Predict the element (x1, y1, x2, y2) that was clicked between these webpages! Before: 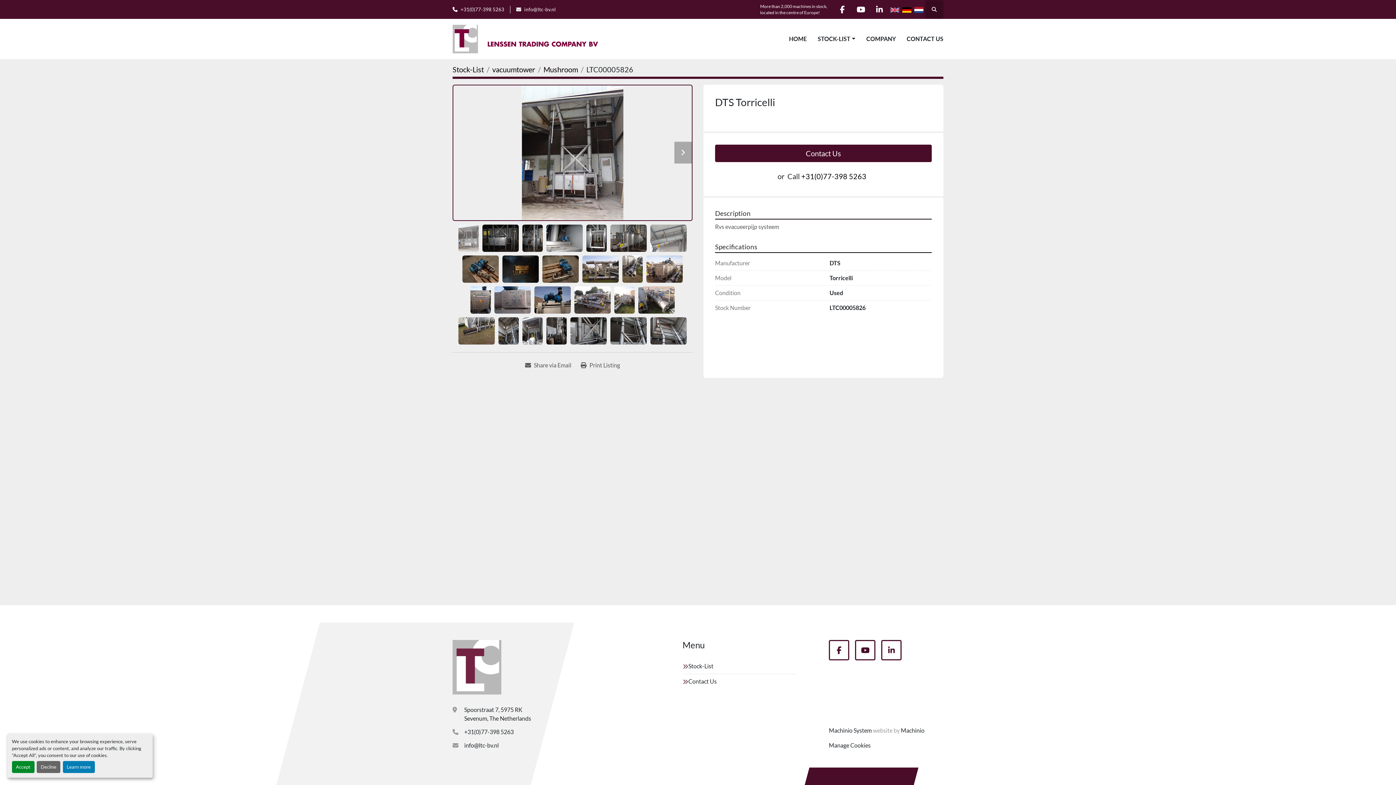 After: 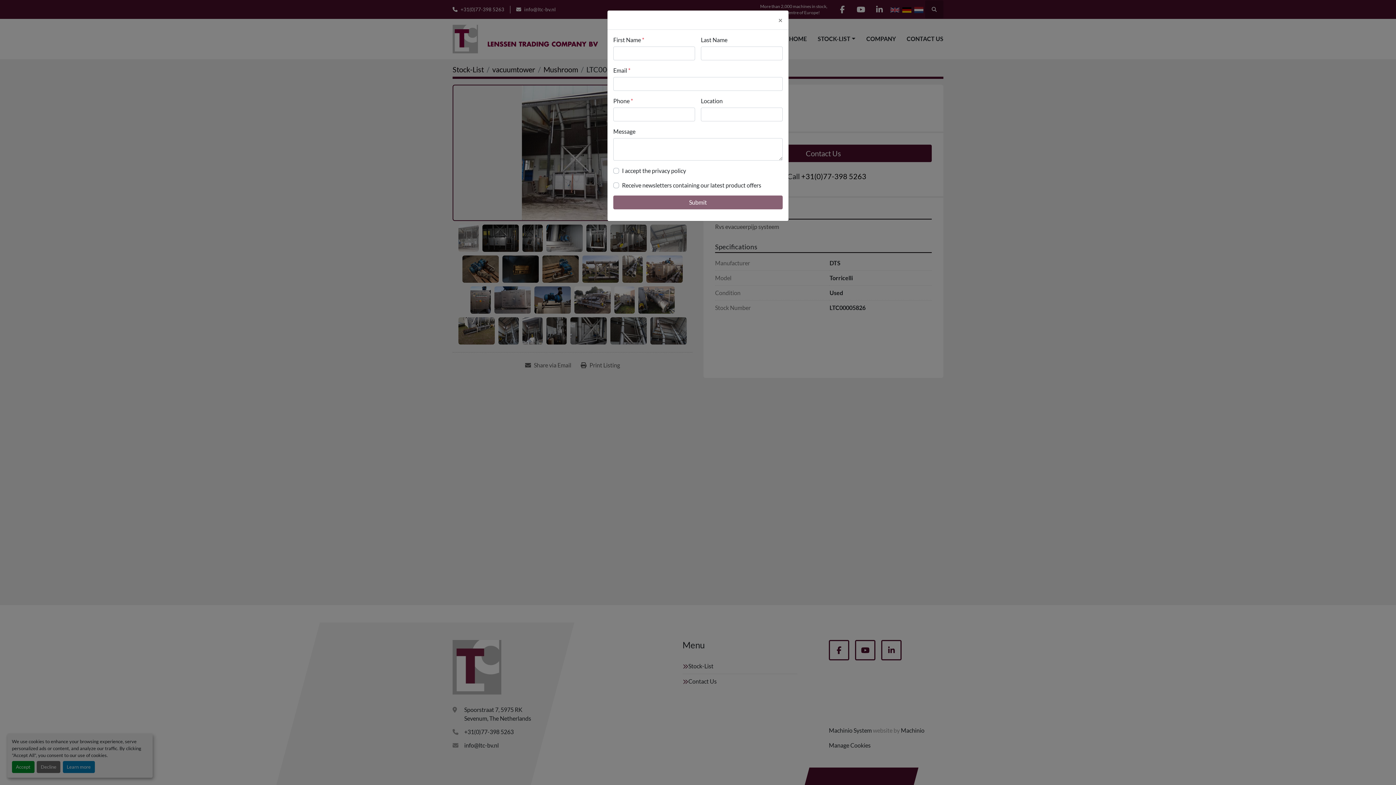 Action: label: Contact Us bbox: (715, 144, 932, 162)